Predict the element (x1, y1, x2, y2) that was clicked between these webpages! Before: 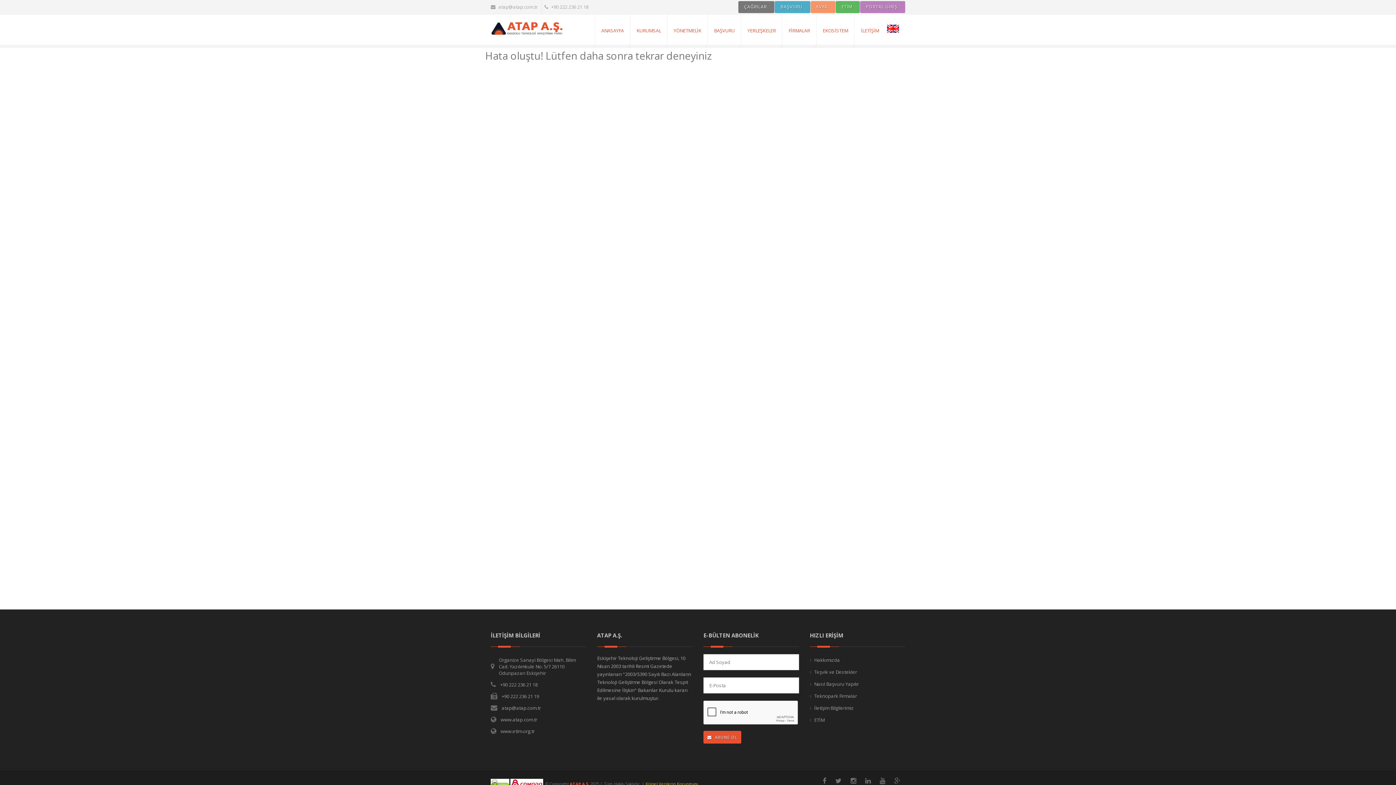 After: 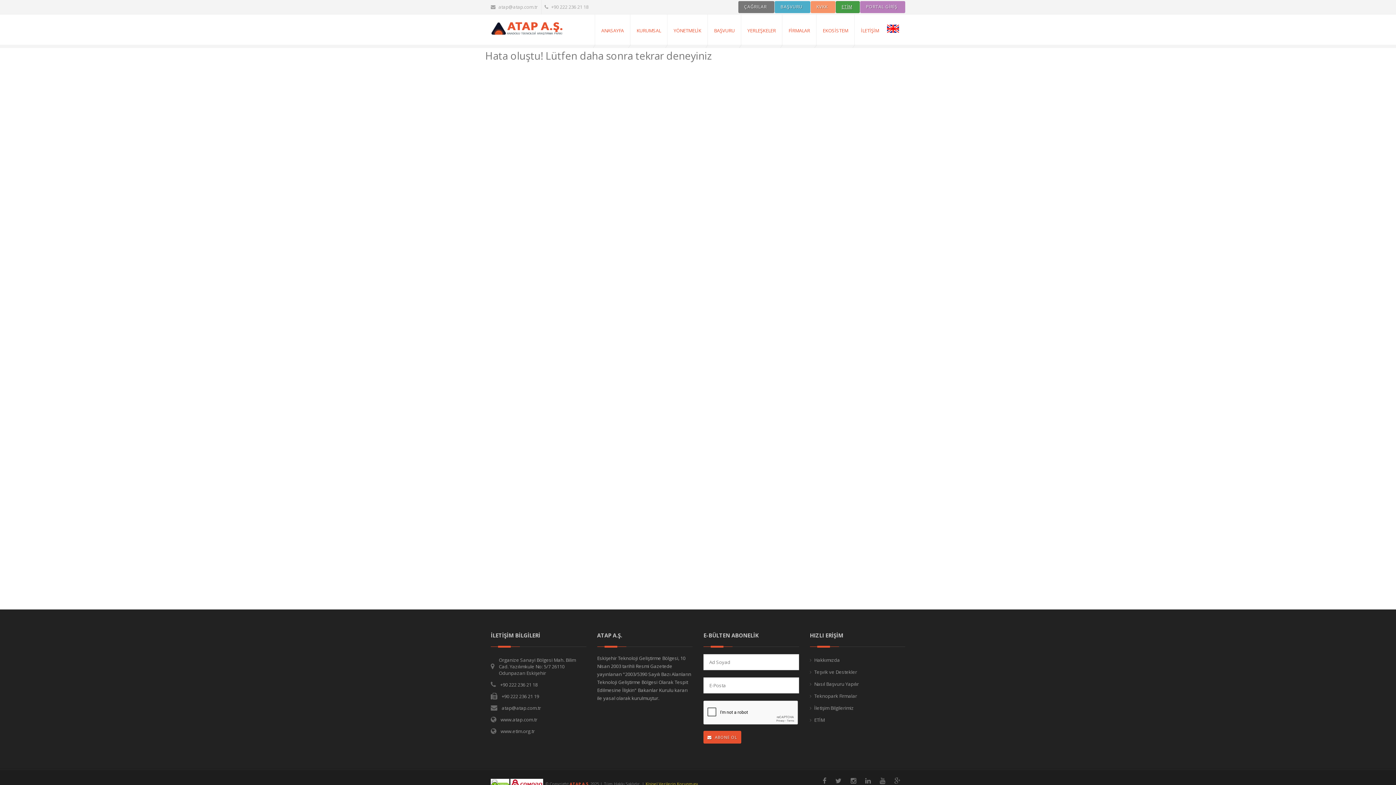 Action: label: ETİM bbox: (836, 1, 860, 13)